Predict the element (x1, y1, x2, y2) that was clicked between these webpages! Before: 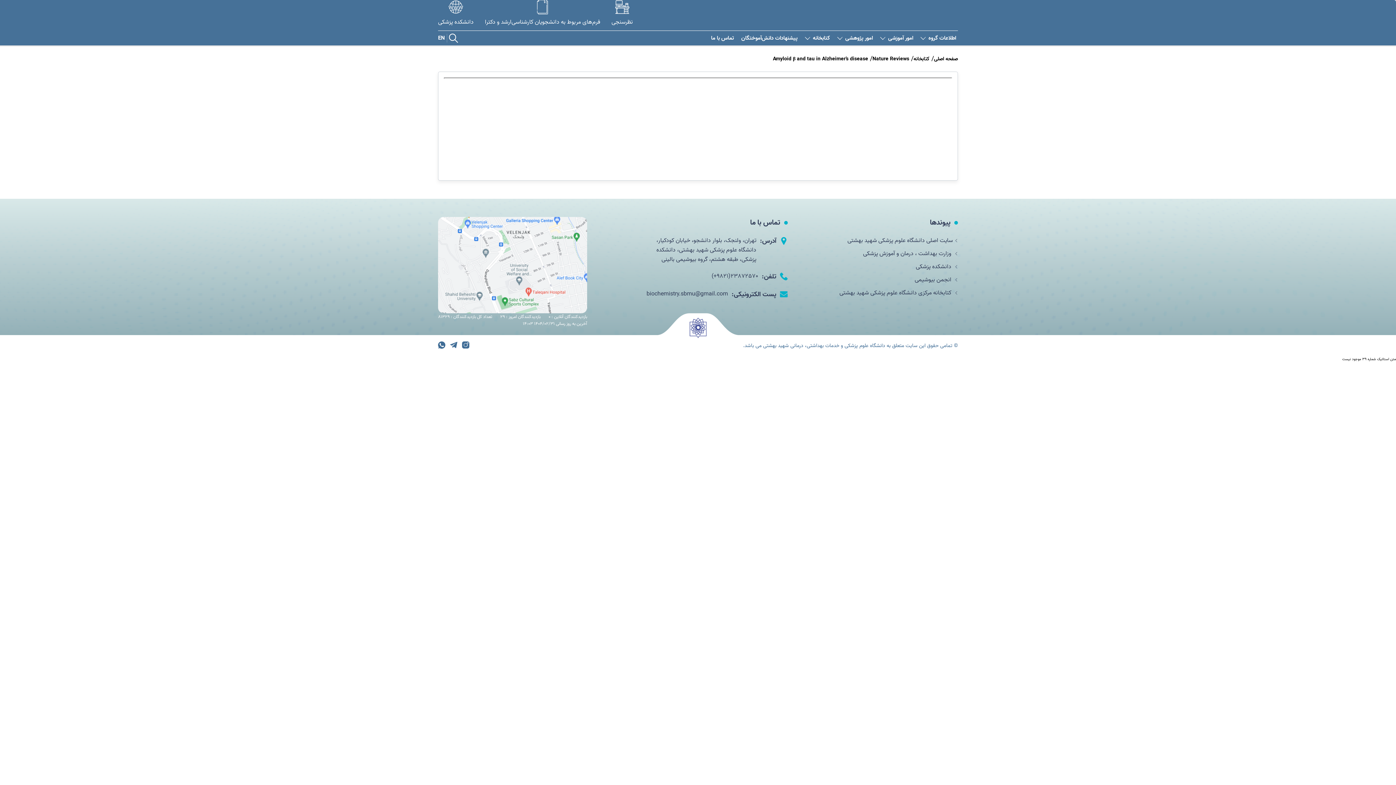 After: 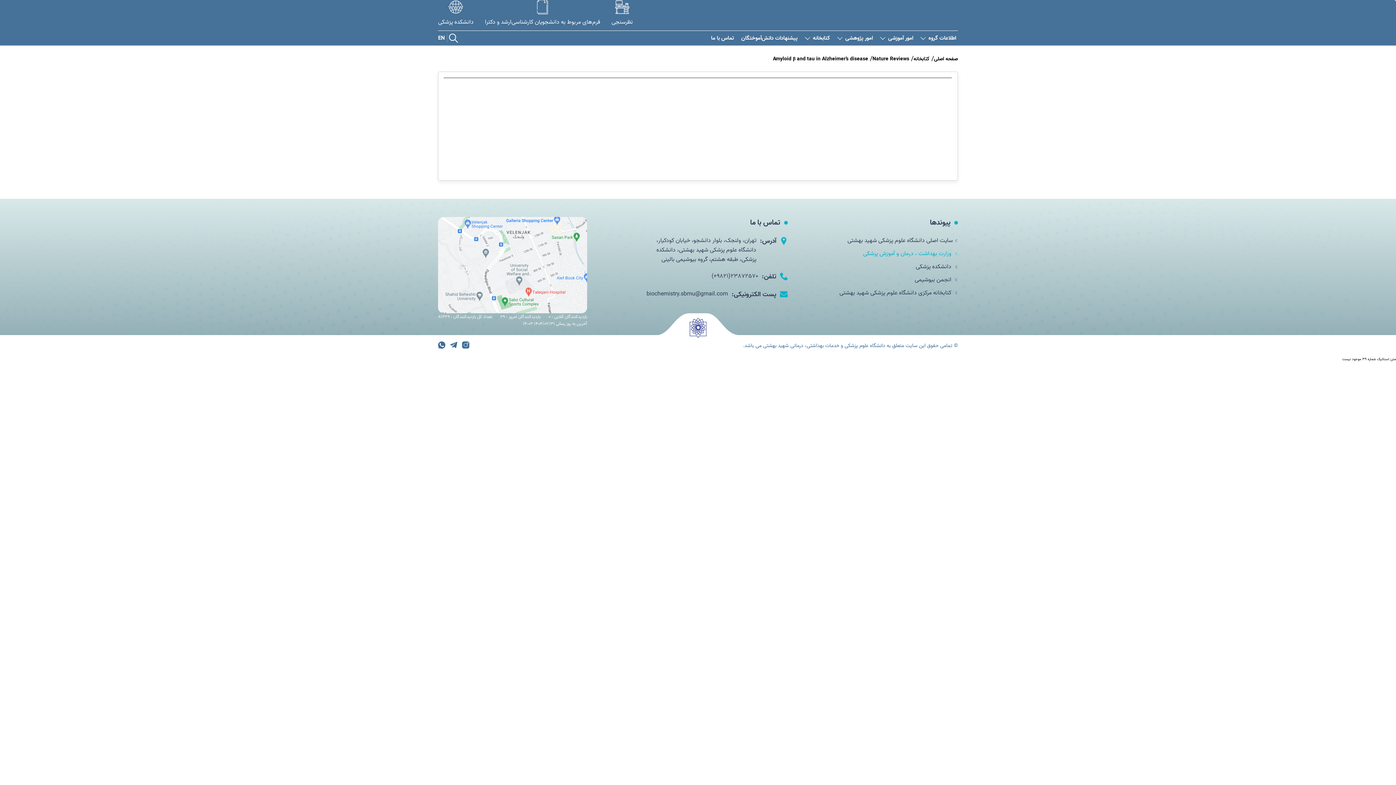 Action: bbox: (863, 249, 958, 258) label:  وزارت بهداشت ، درمان و آموزش پزشکی